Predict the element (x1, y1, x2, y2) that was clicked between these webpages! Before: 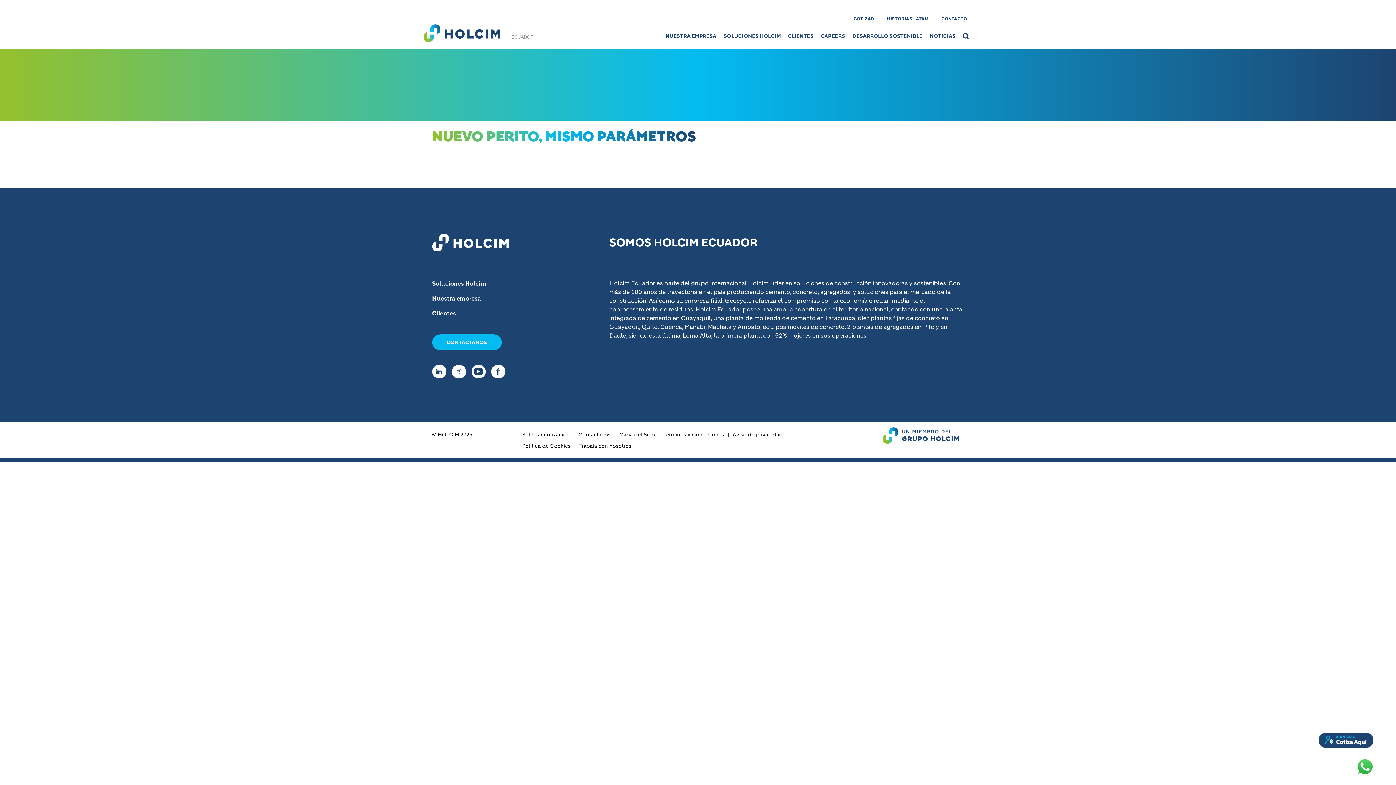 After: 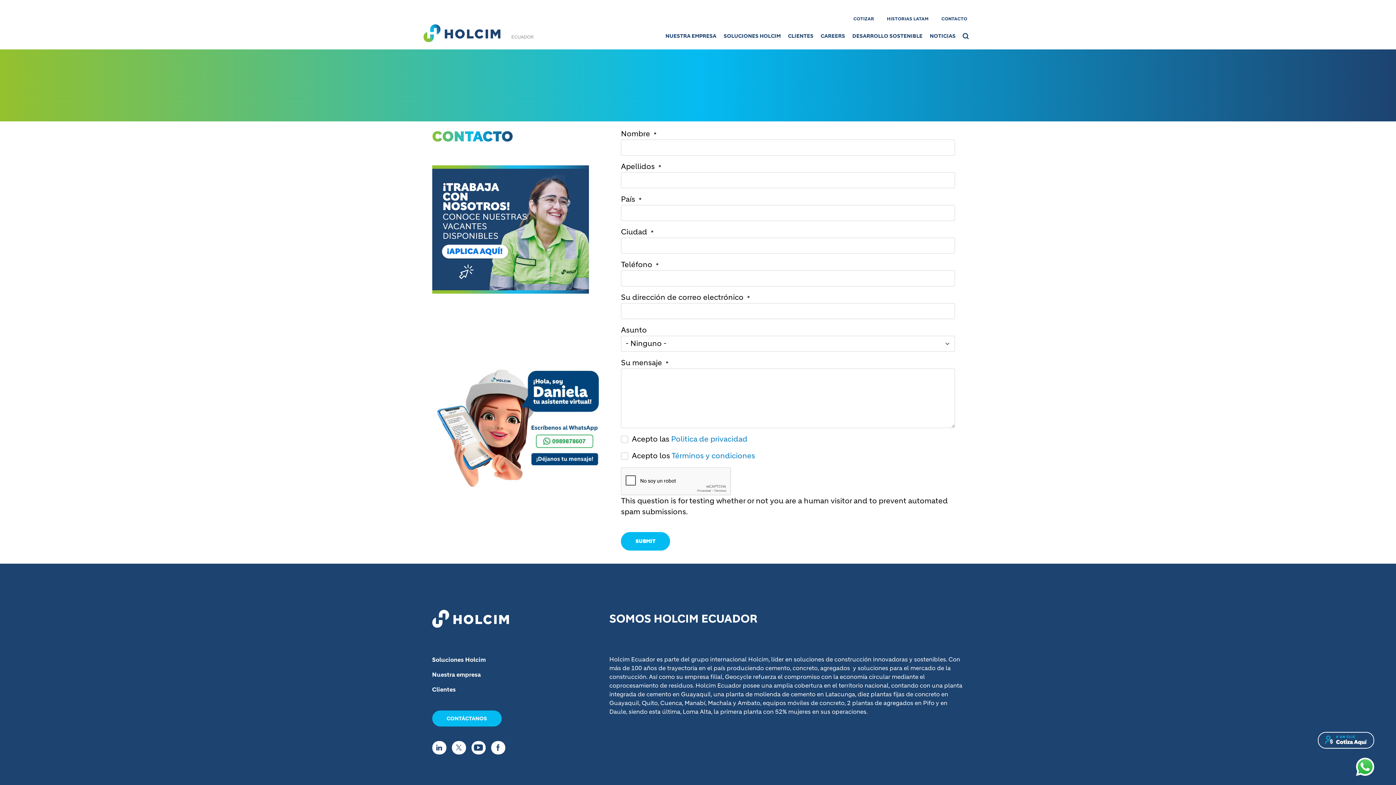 Action: bbox: (432, 334, 501, 350) label: CONTÁCTANOS